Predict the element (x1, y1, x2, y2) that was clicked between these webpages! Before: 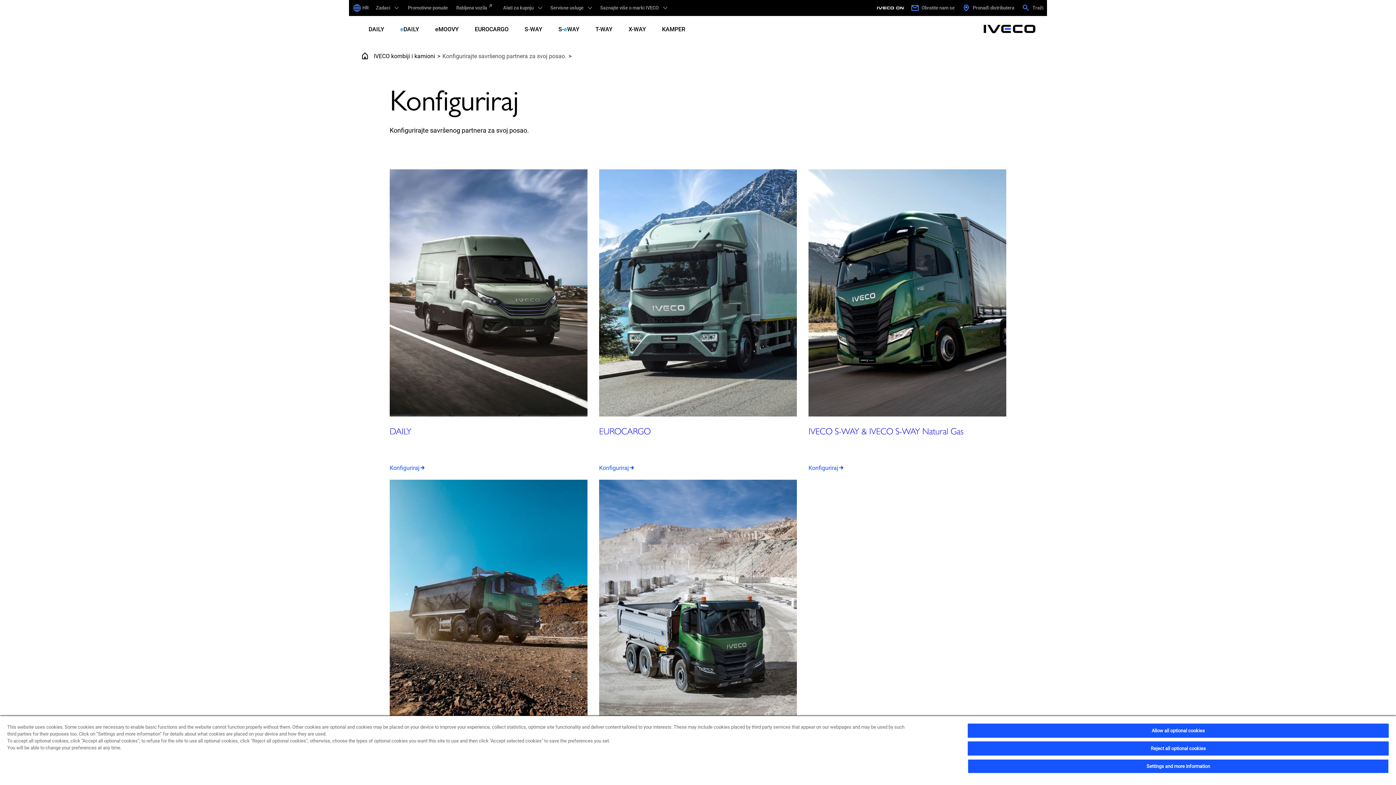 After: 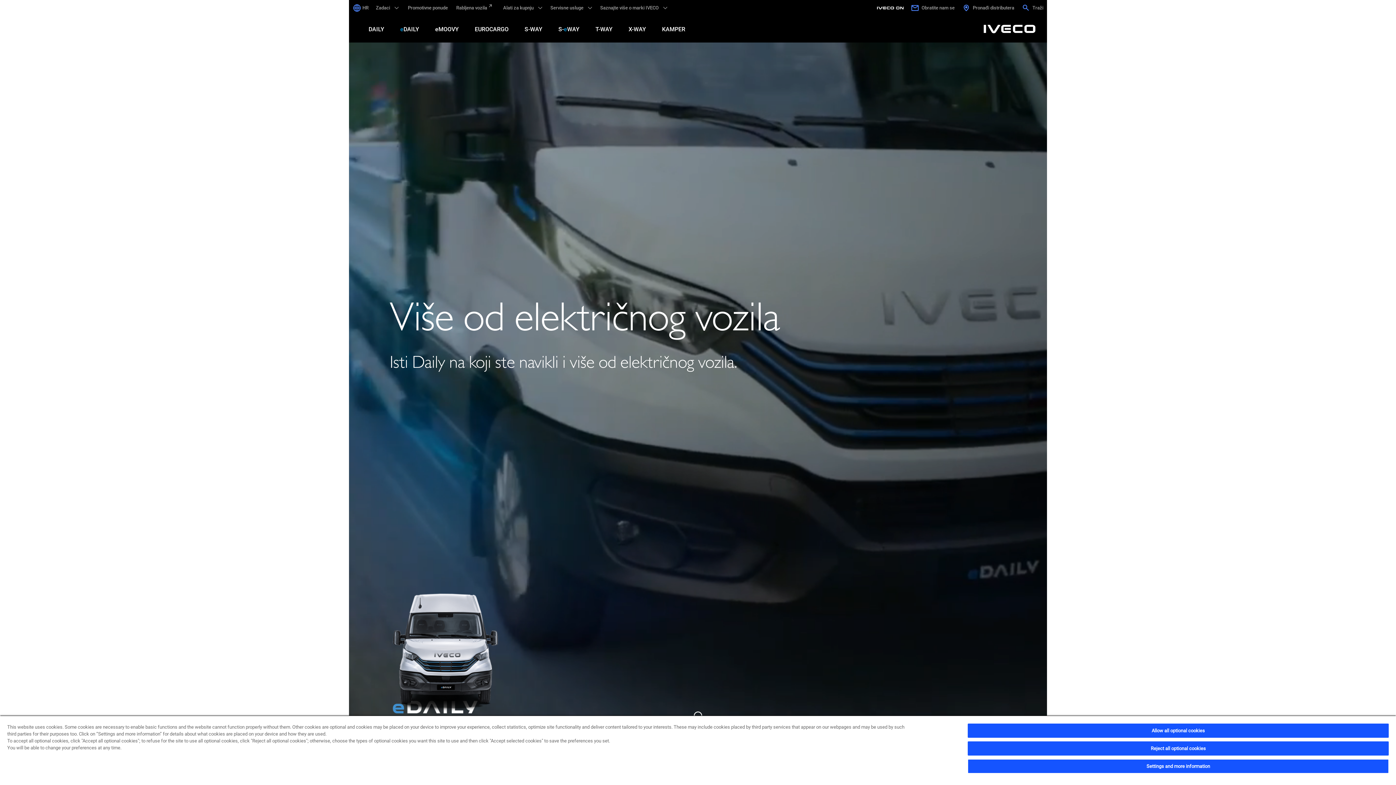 Action: label: _ bbox: (906, 23, 1035, 34)